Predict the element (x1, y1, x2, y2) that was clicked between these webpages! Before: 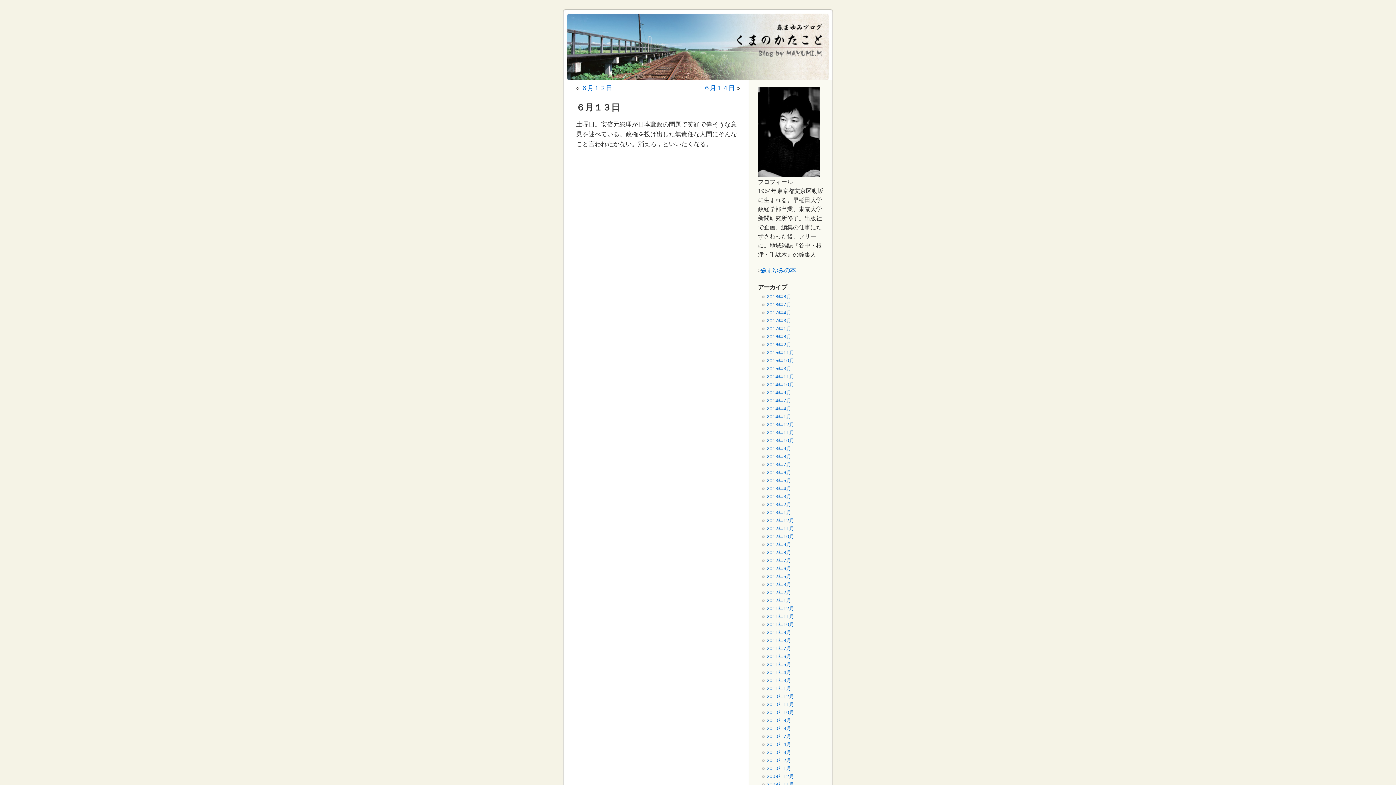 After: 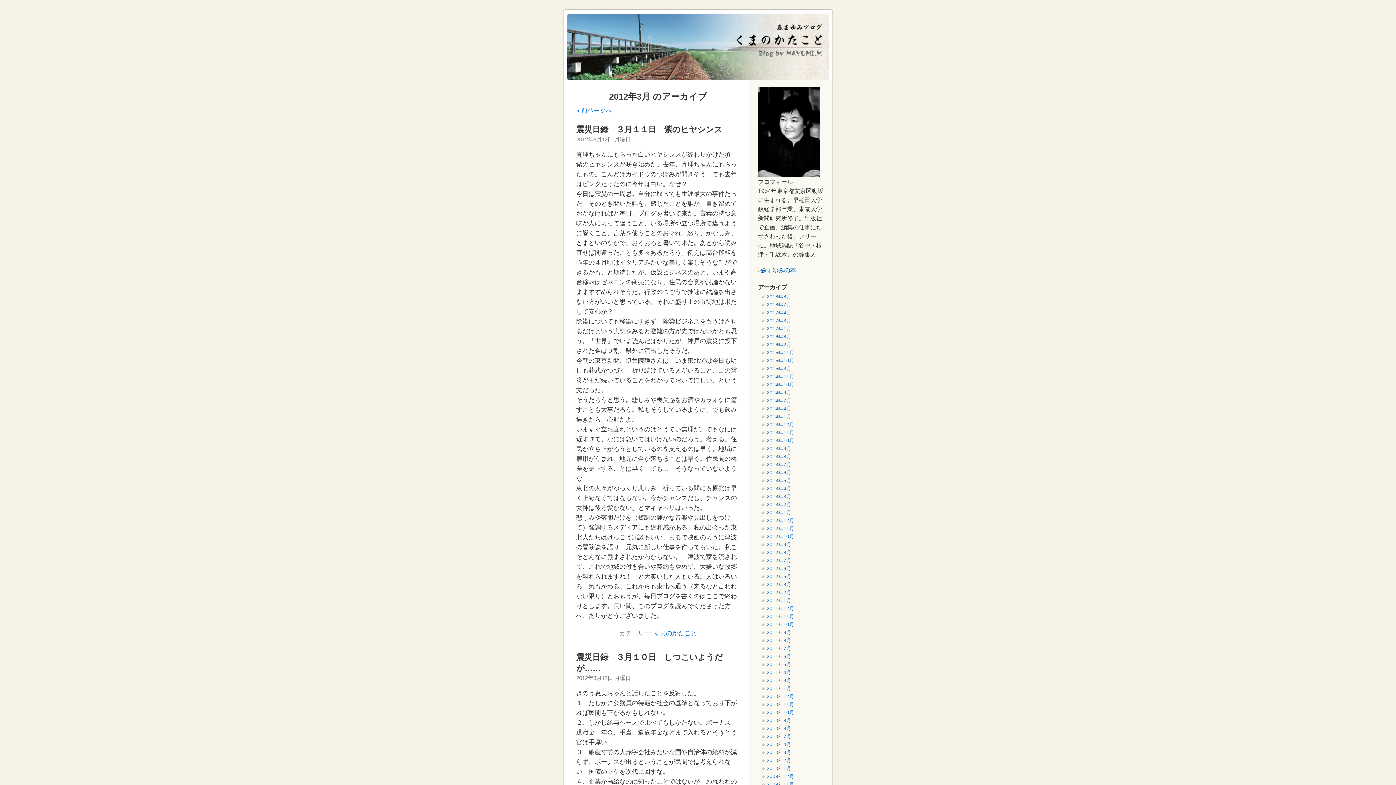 Action: bbox: (766, 582, 791, 587) label: 2012年3月